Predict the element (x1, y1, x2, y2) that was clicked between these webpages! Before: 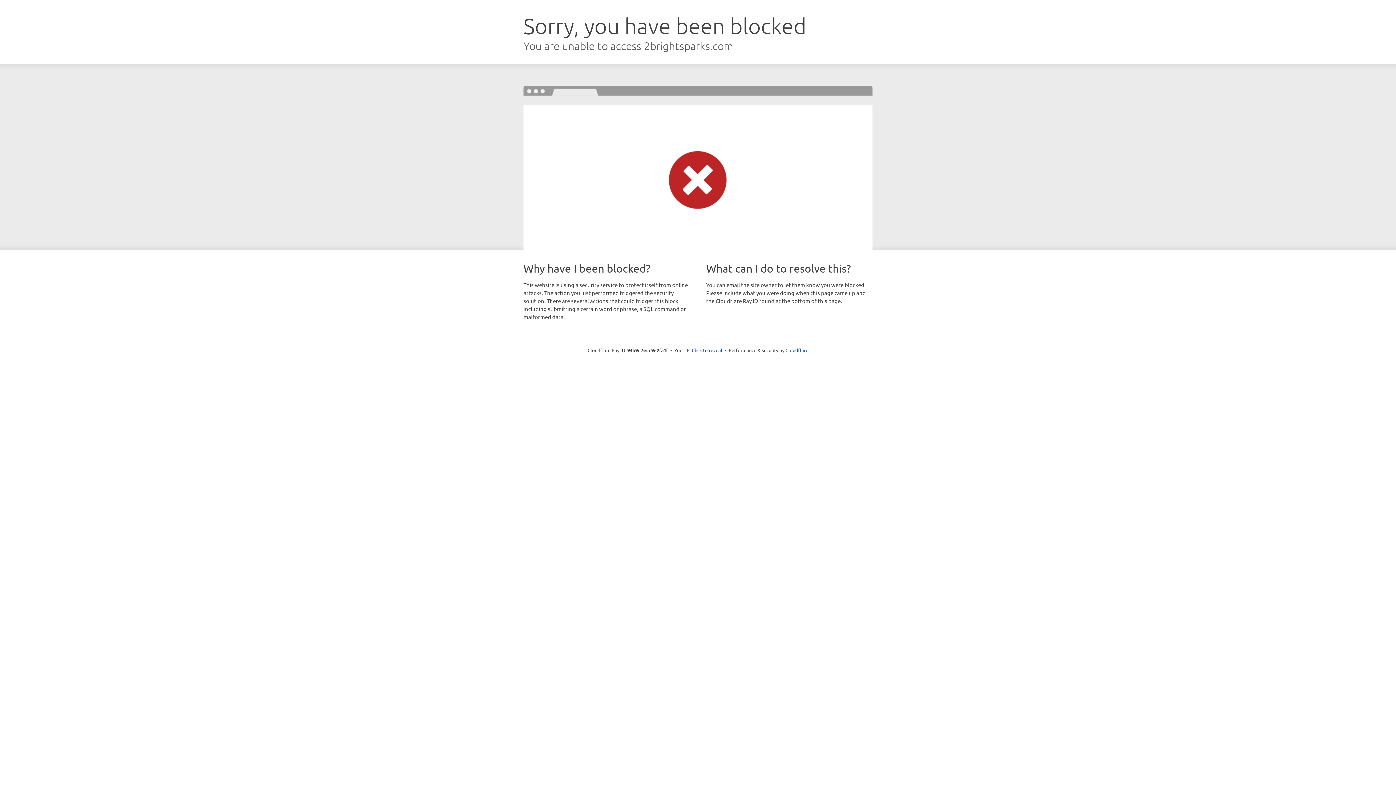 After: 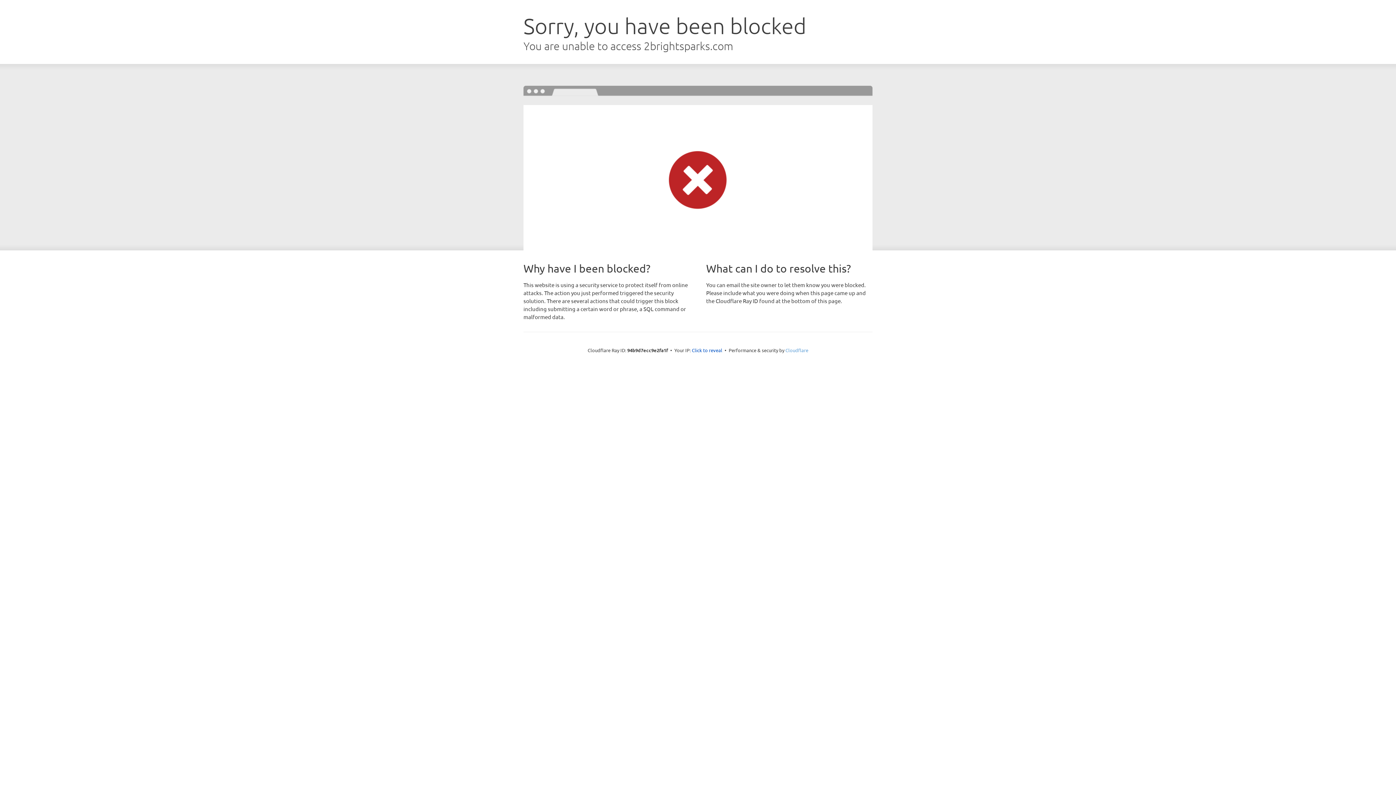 Action: bbox: (785, 347, 808, 353) label: Cloudflare